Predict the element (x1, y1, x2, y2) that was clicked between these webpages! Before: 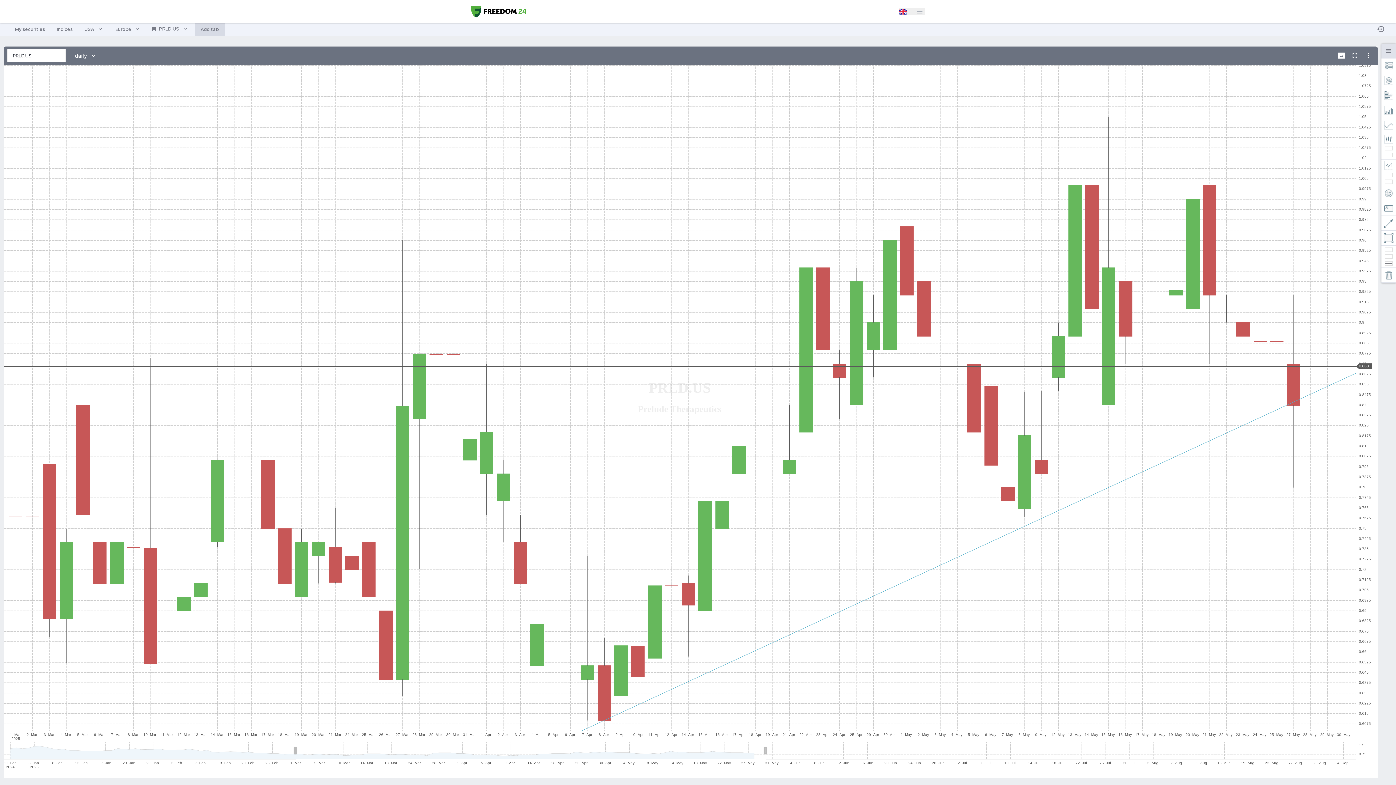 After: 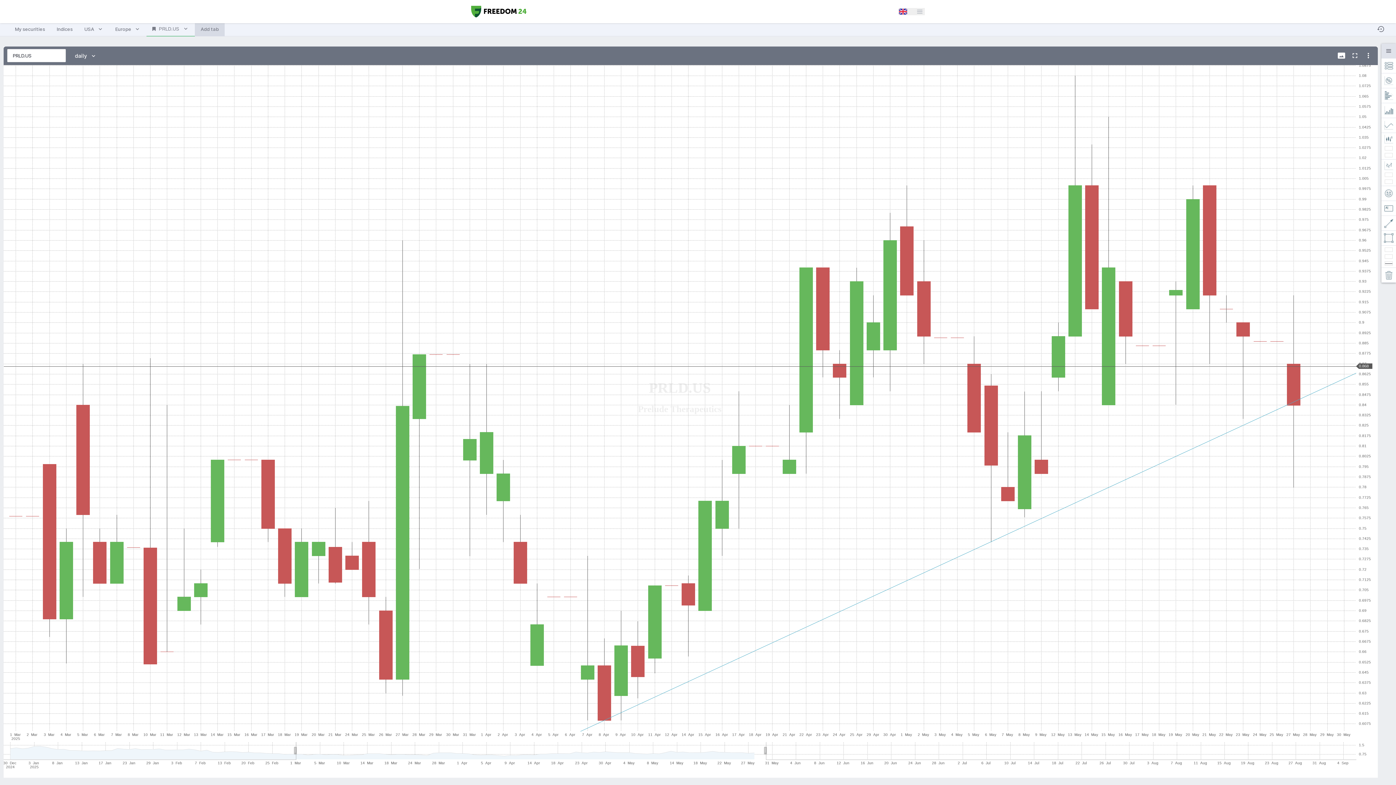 Action: bbox: (898, 8, 907, 15)